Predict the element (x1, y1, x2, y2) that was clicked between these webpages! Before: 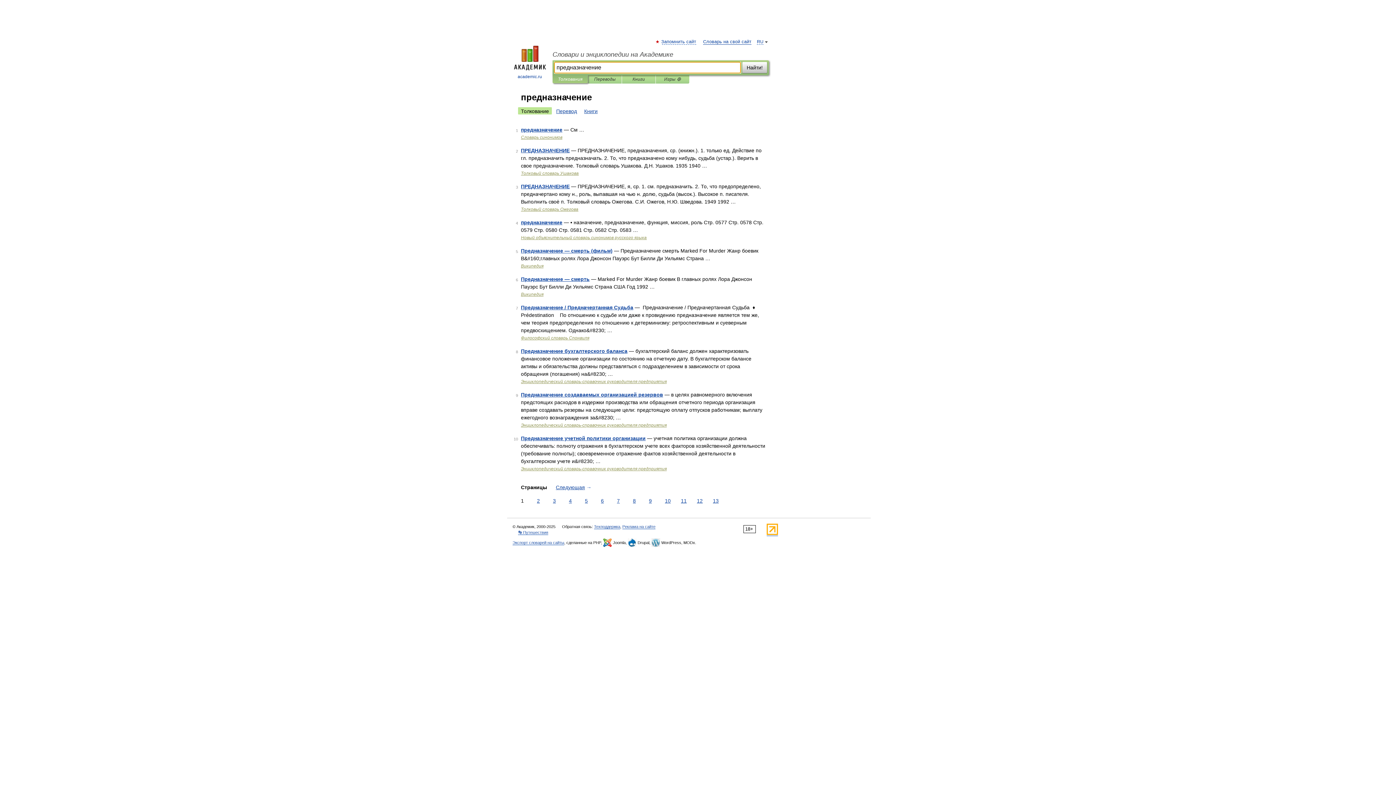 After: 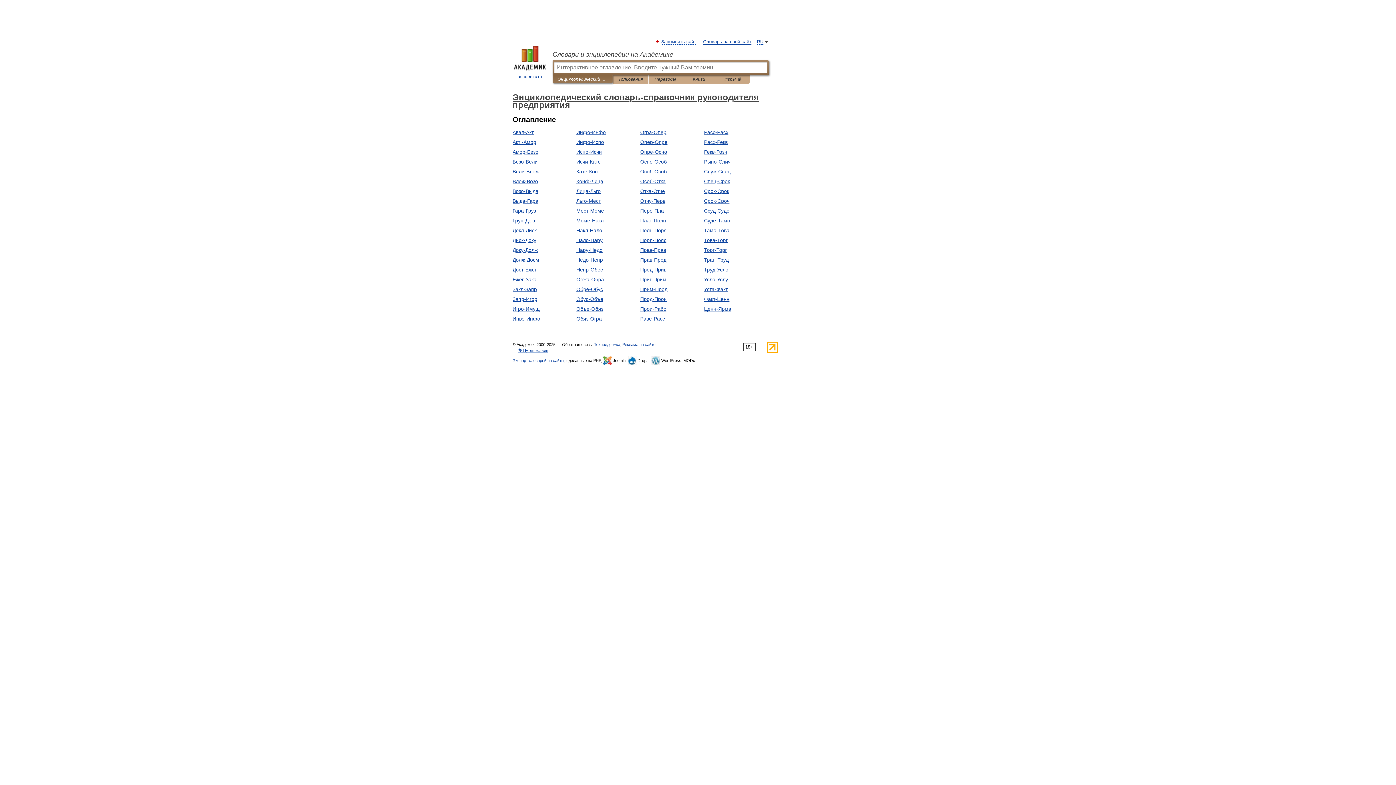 Action: label: Энциклопедический словарь-справочник руководителя предприятия bbox: (521, 466, 666, 471)